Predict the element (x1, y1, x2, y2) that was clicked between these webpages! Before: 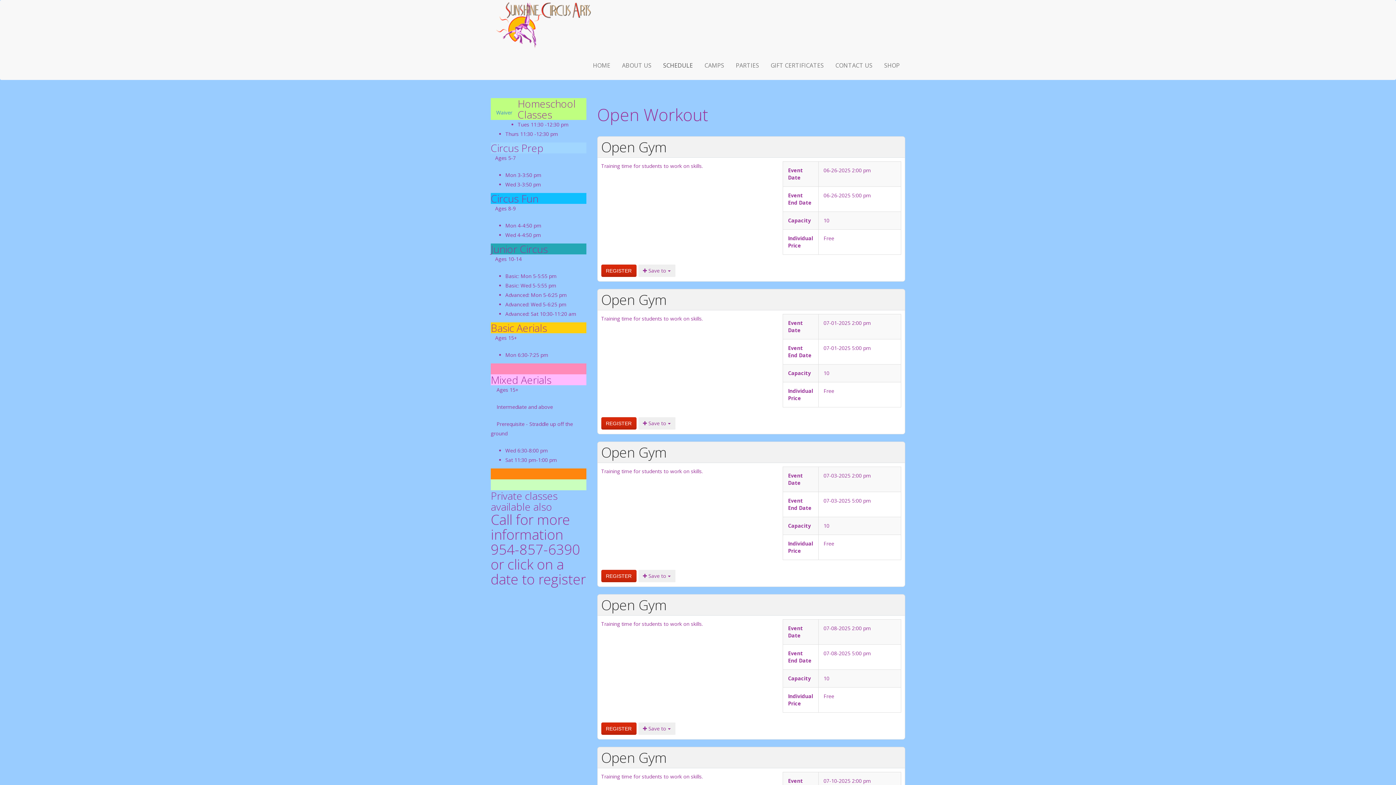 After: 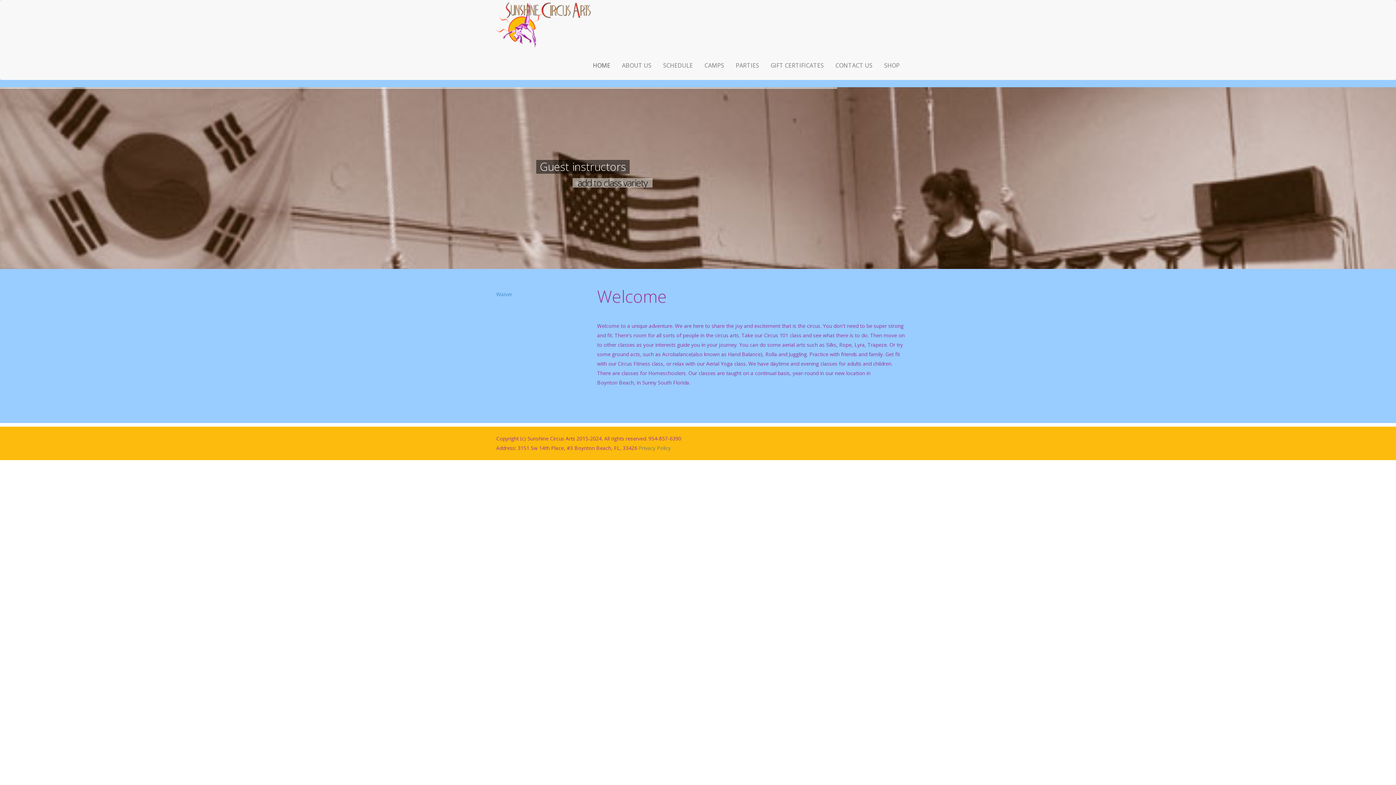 Action: bbox: (587, 50, 616, 80) label: HOME